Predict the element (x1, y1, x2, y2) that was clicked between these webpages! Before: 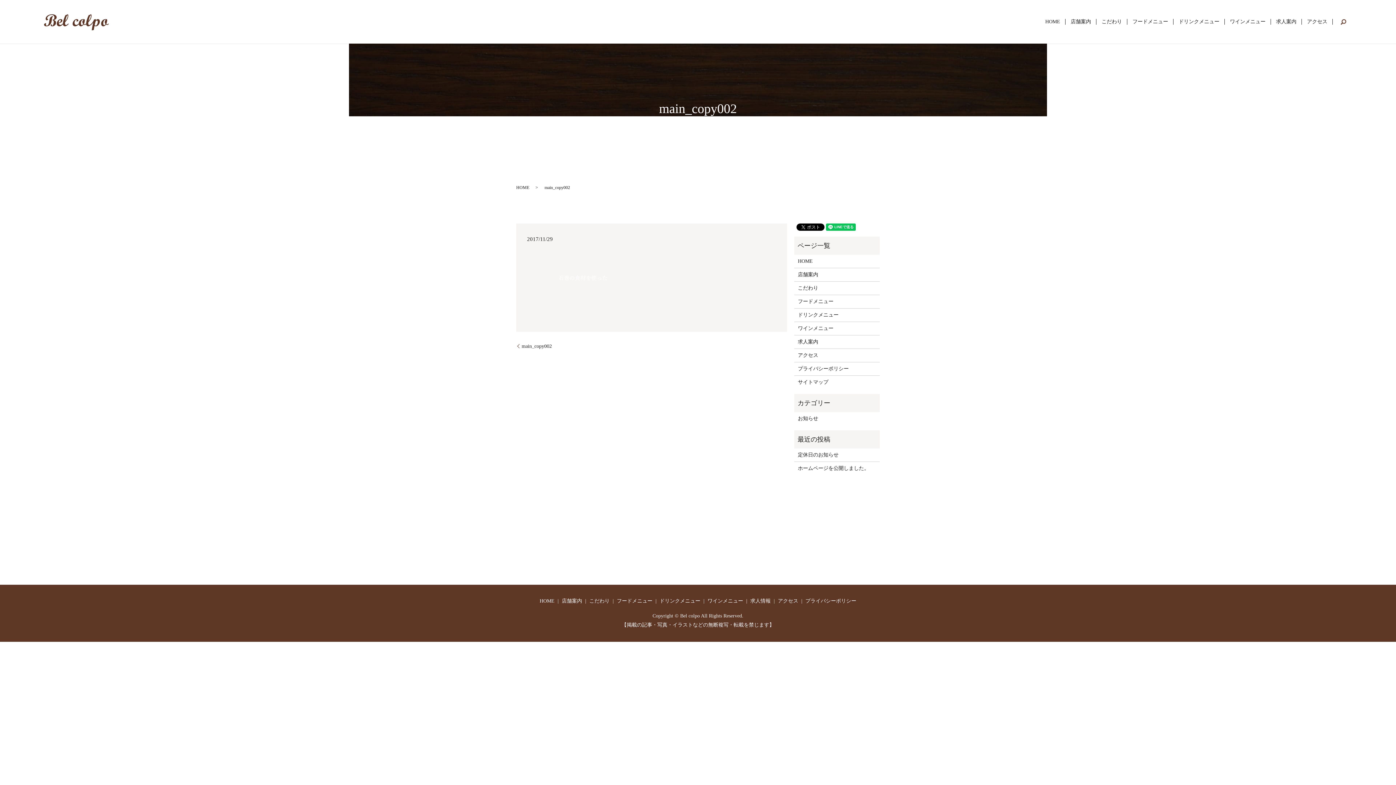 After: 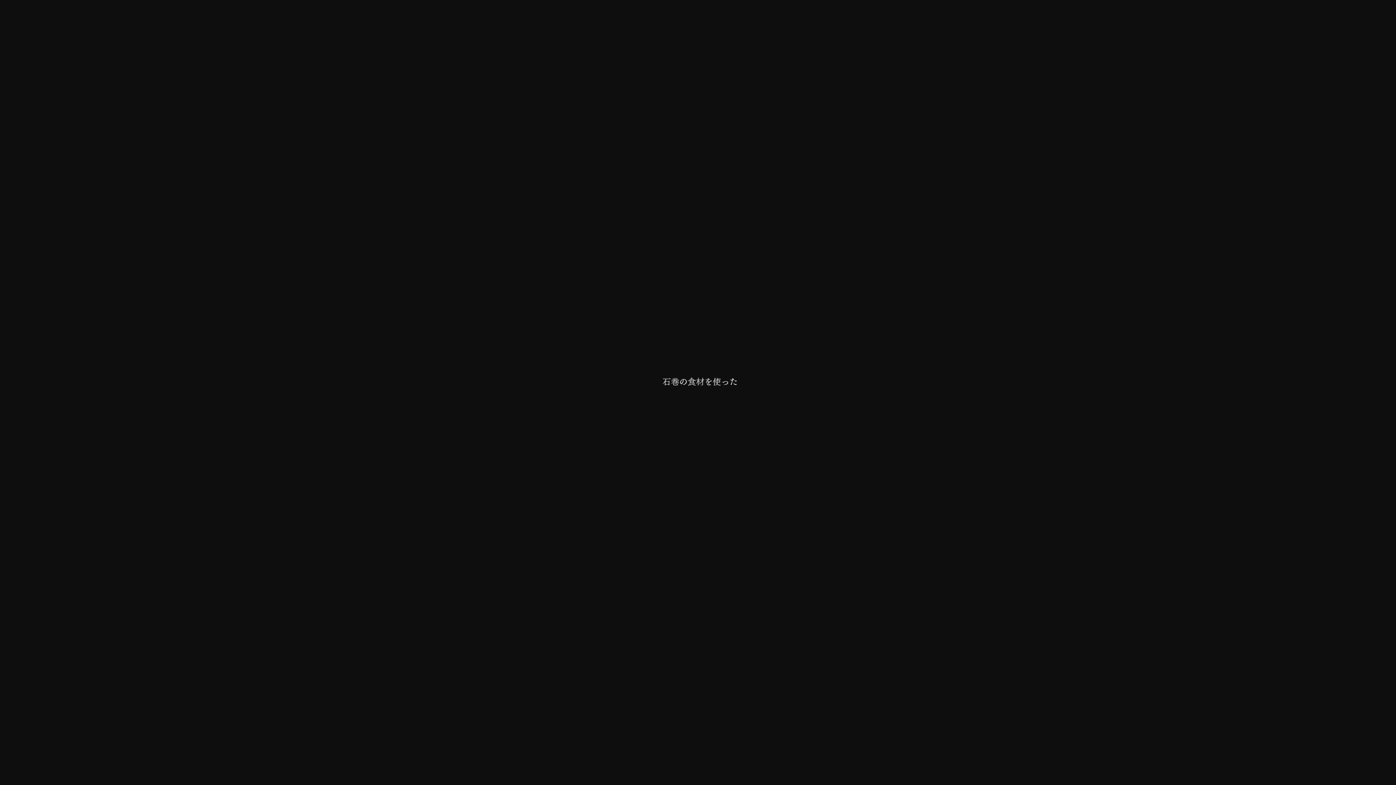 Action: bbox: (527, 281, 636, 287)